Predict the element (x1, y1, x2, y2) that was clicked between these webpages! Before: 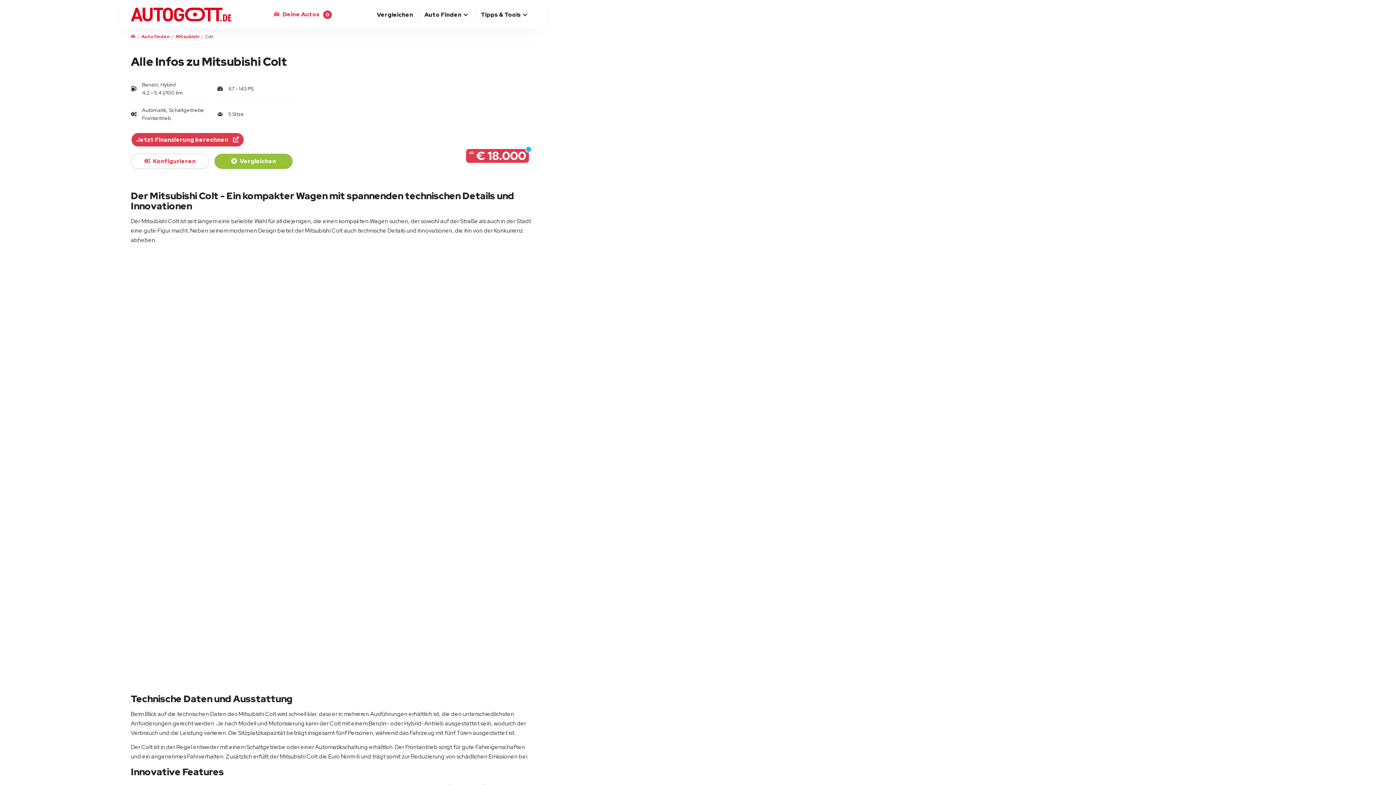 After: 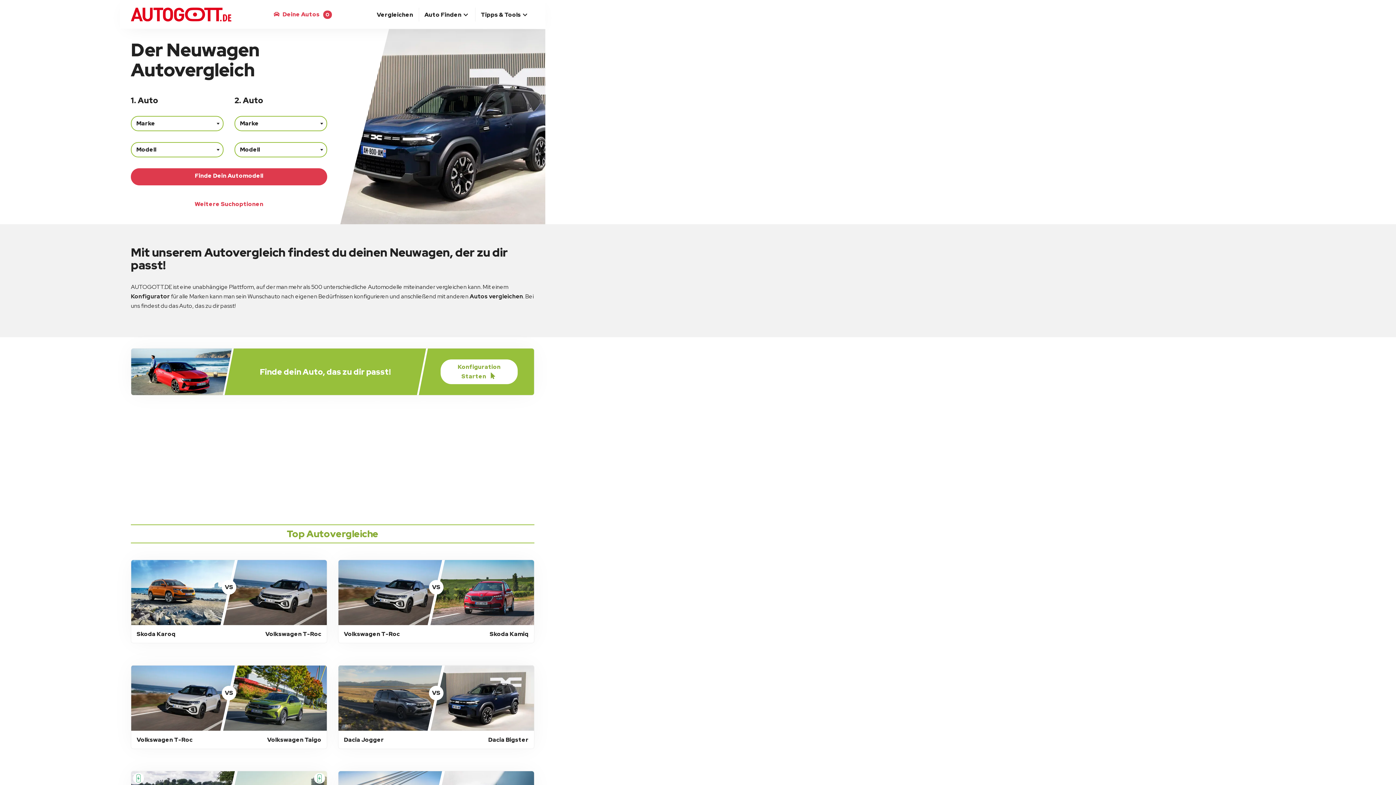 Action: bbox: (130, 7, 234, 21)